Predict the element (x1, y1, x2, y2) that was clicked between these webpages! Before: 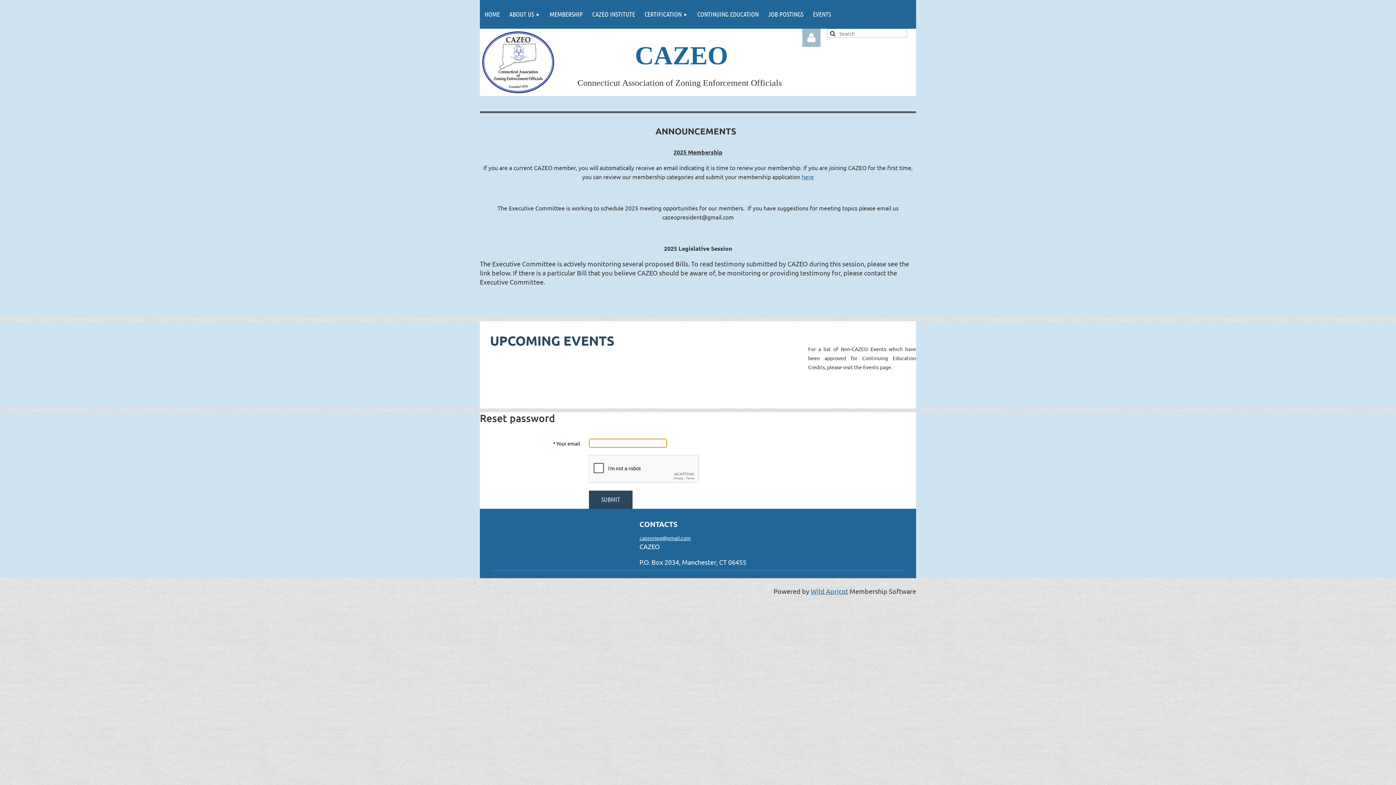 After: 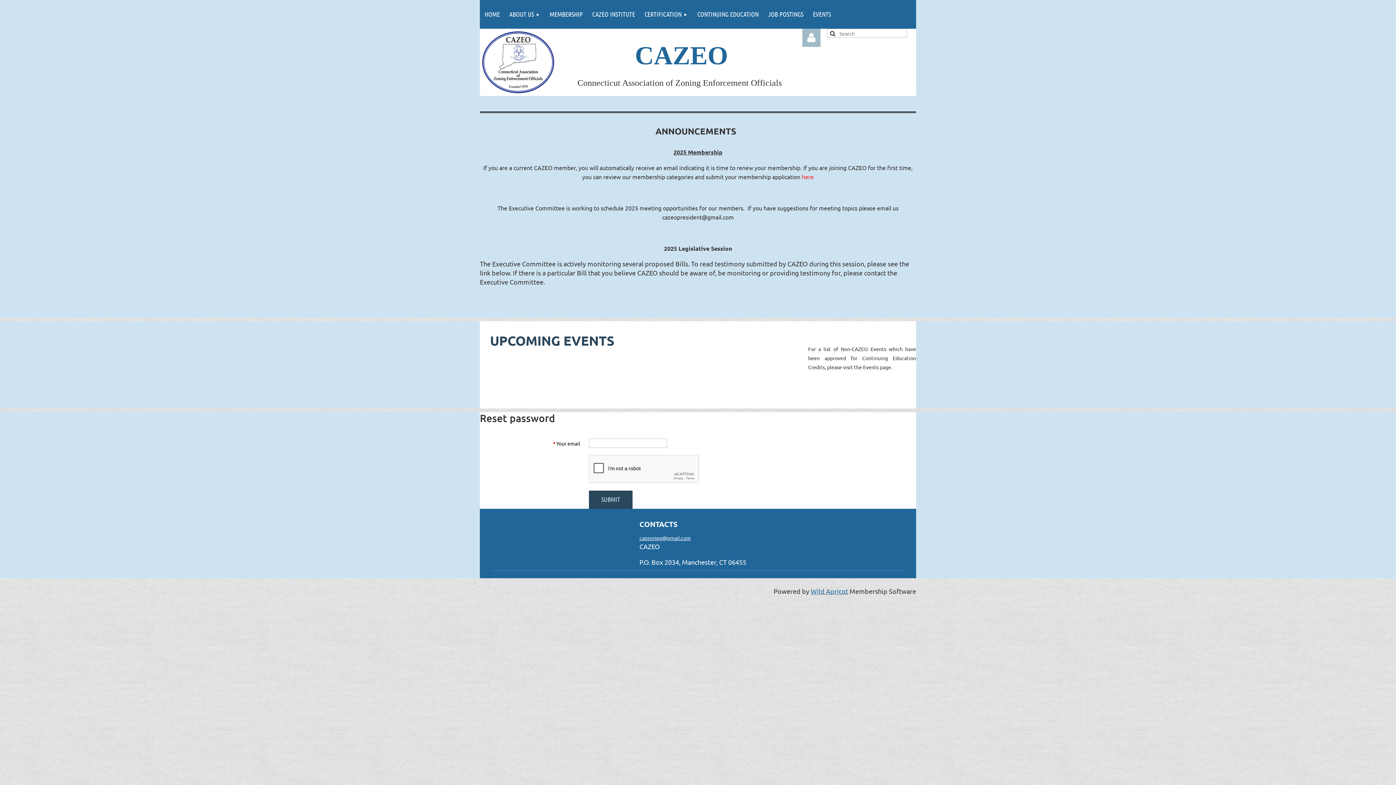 Action: bbox: (802, 173, 814, 180) label: here